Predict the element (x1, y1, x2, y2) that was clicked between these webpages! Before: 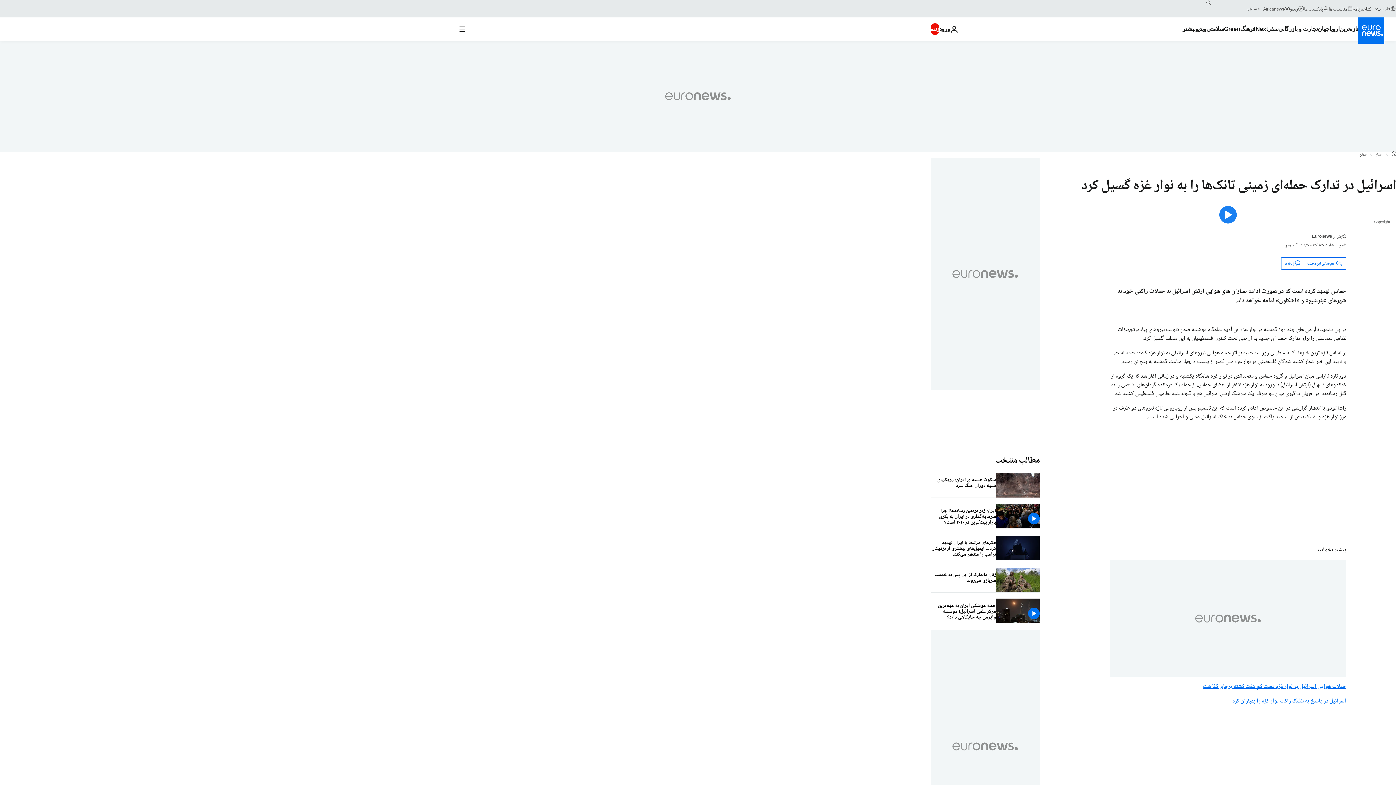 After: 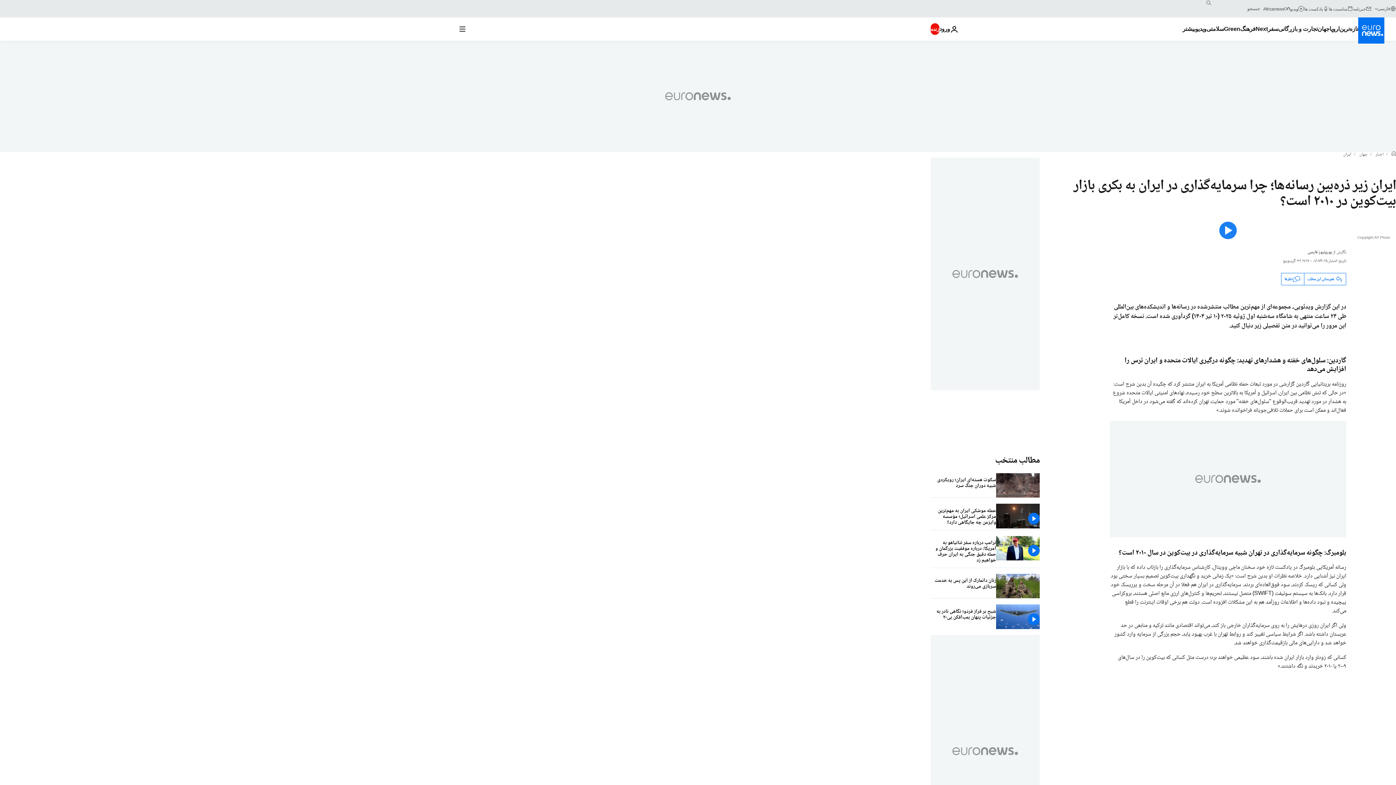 Action: label: ایران زیر ذره‌بین رسانه‌ها؛ چرا سرمایه‌گذاری در ایران به بکری بازار بیت‌کوین در ۲۰۱۰ است؟ bbox: (930, 504, 996, 530)